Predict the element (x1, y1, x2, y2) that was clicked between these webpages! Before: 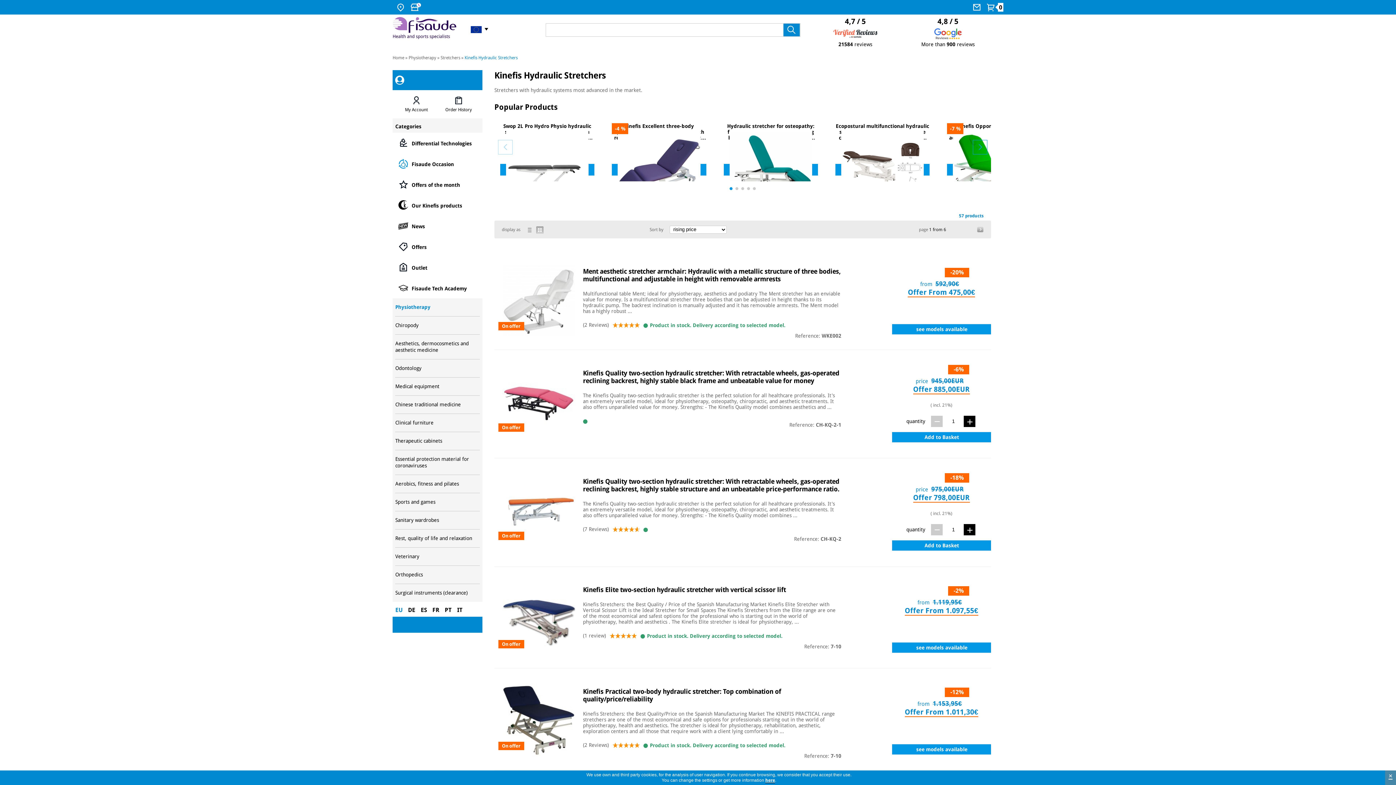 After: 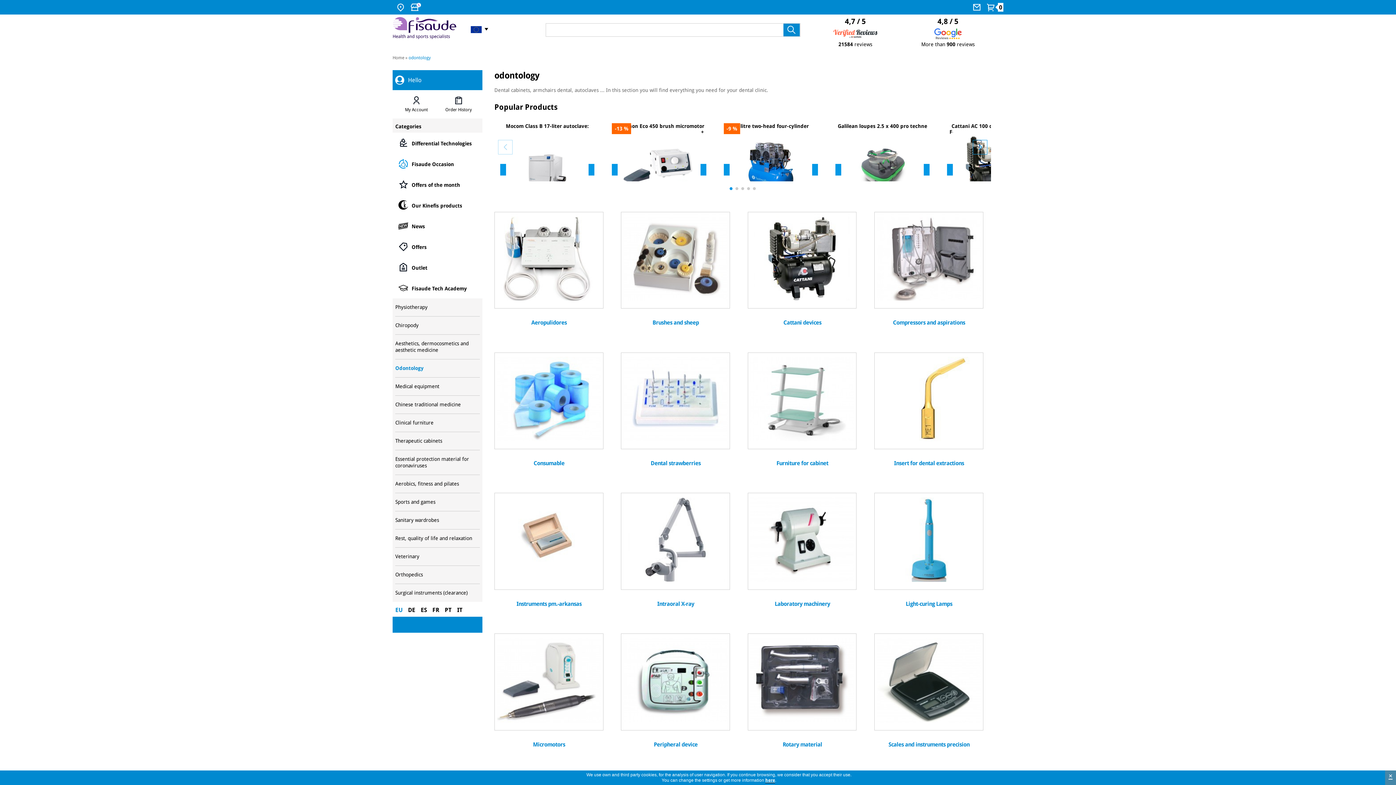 Action: label: Odontology bbox: (395, 359, 479, 377)